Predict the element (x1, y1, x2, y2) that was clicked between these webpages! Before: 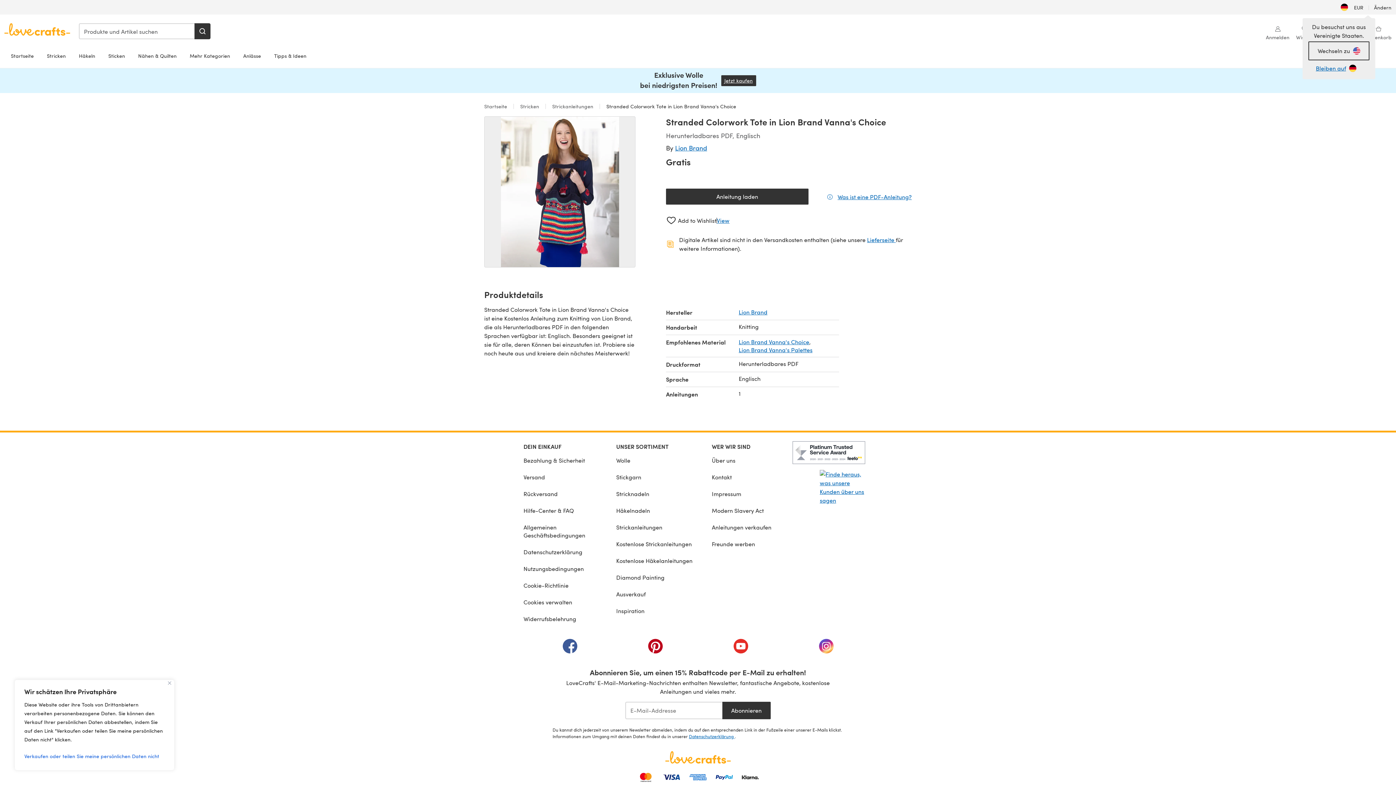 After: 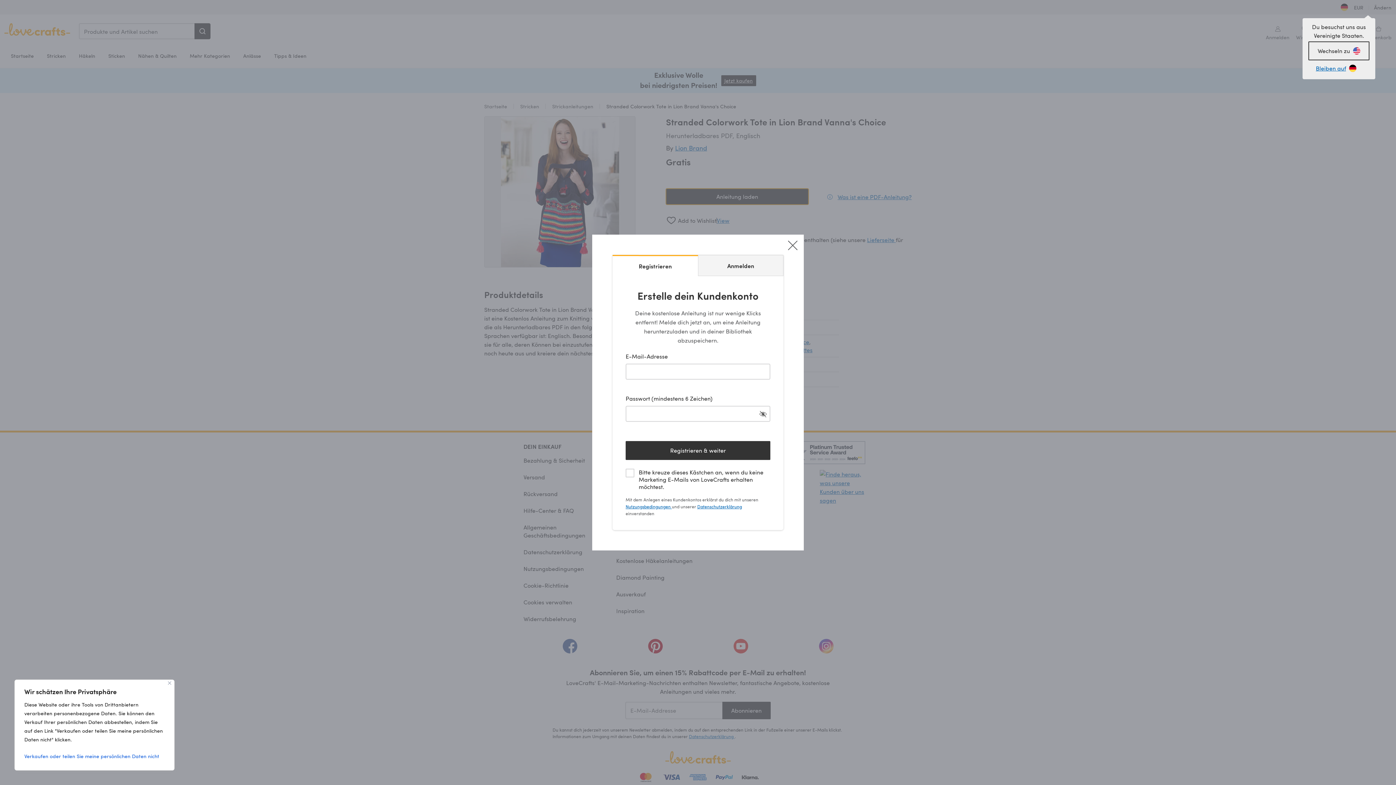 Action: label: Anleitung laden
(öffnet sich in einem neuen Tab) bbox: (666, 188, 808, 204)